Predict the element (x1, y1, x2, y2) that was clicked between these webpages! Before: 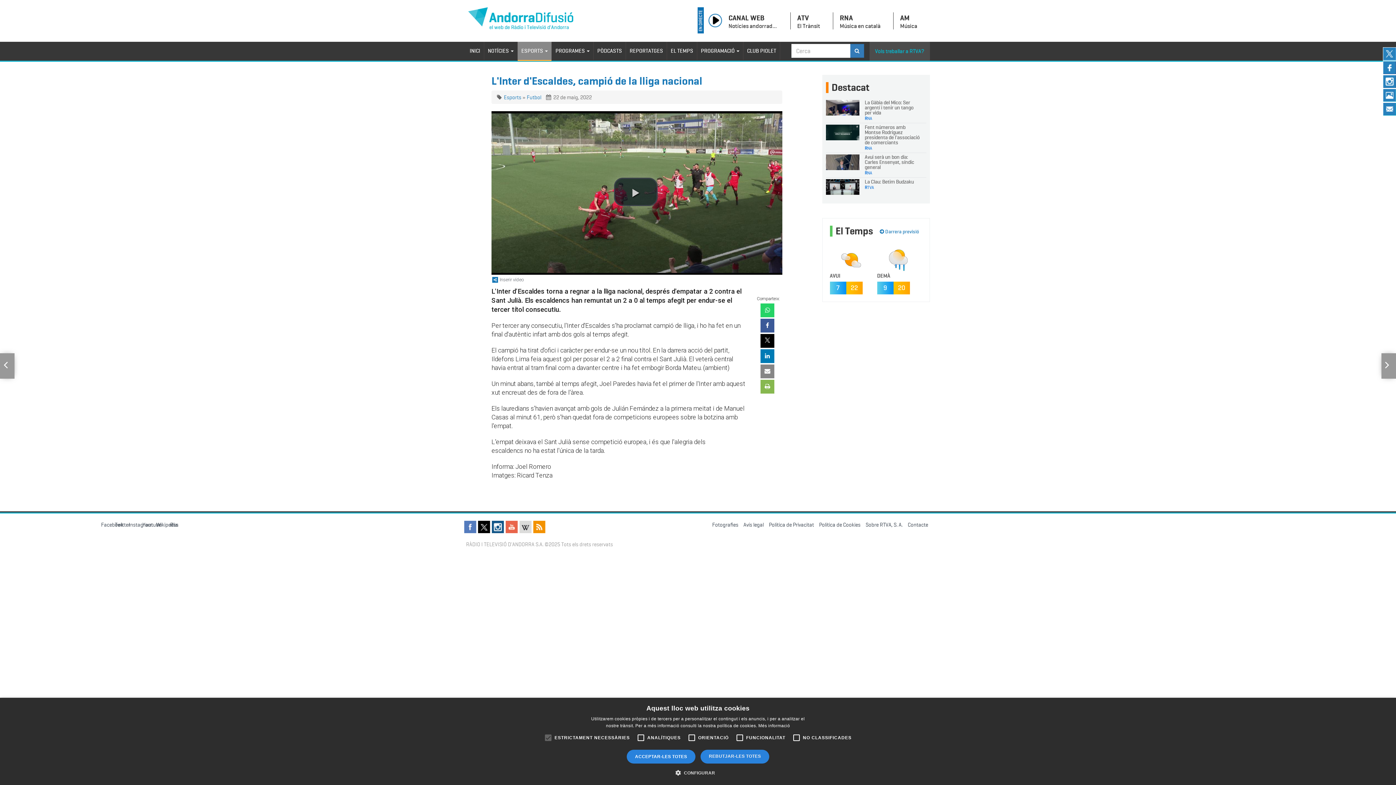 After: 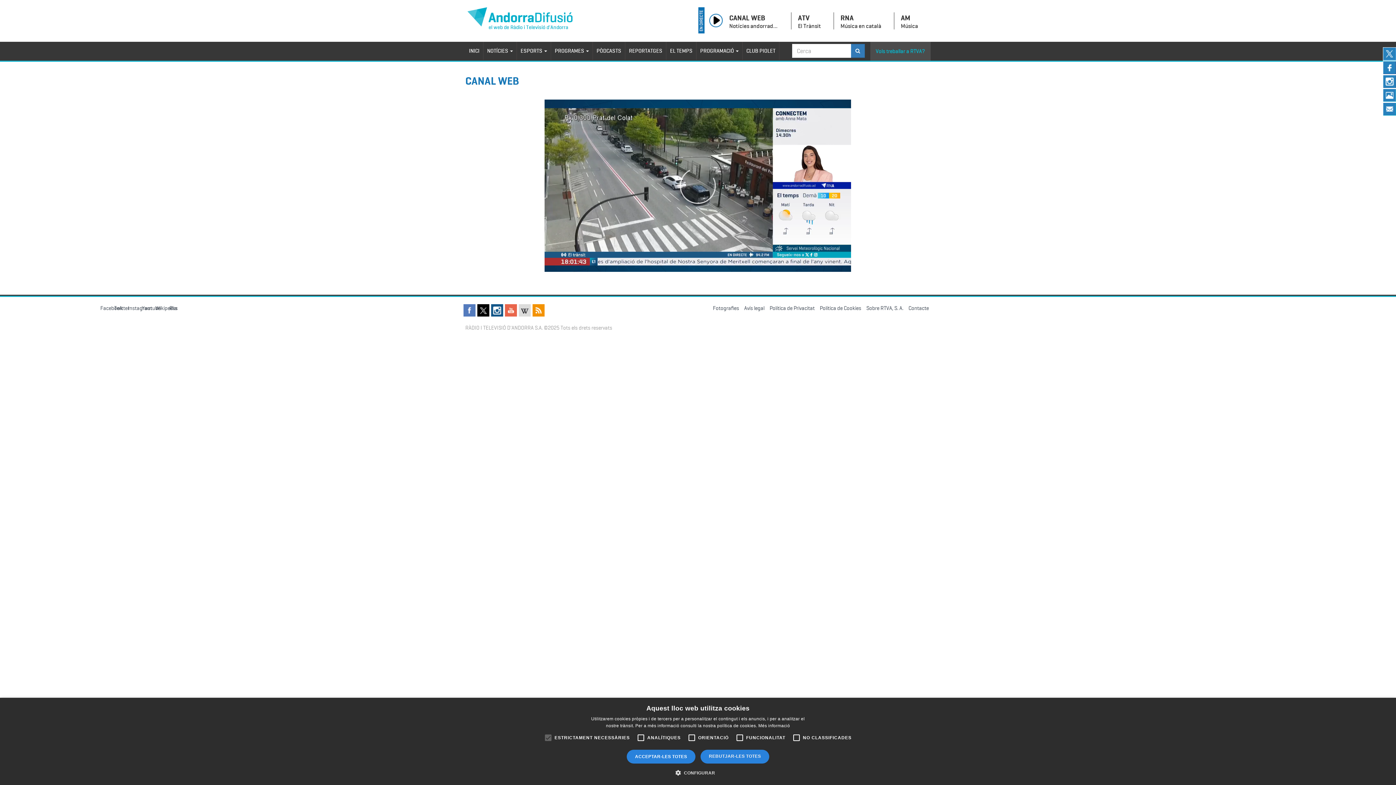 Action: bbox: (706, 12, 788, 29) label: CANAL WEB
Notícies andorradifusio.ad